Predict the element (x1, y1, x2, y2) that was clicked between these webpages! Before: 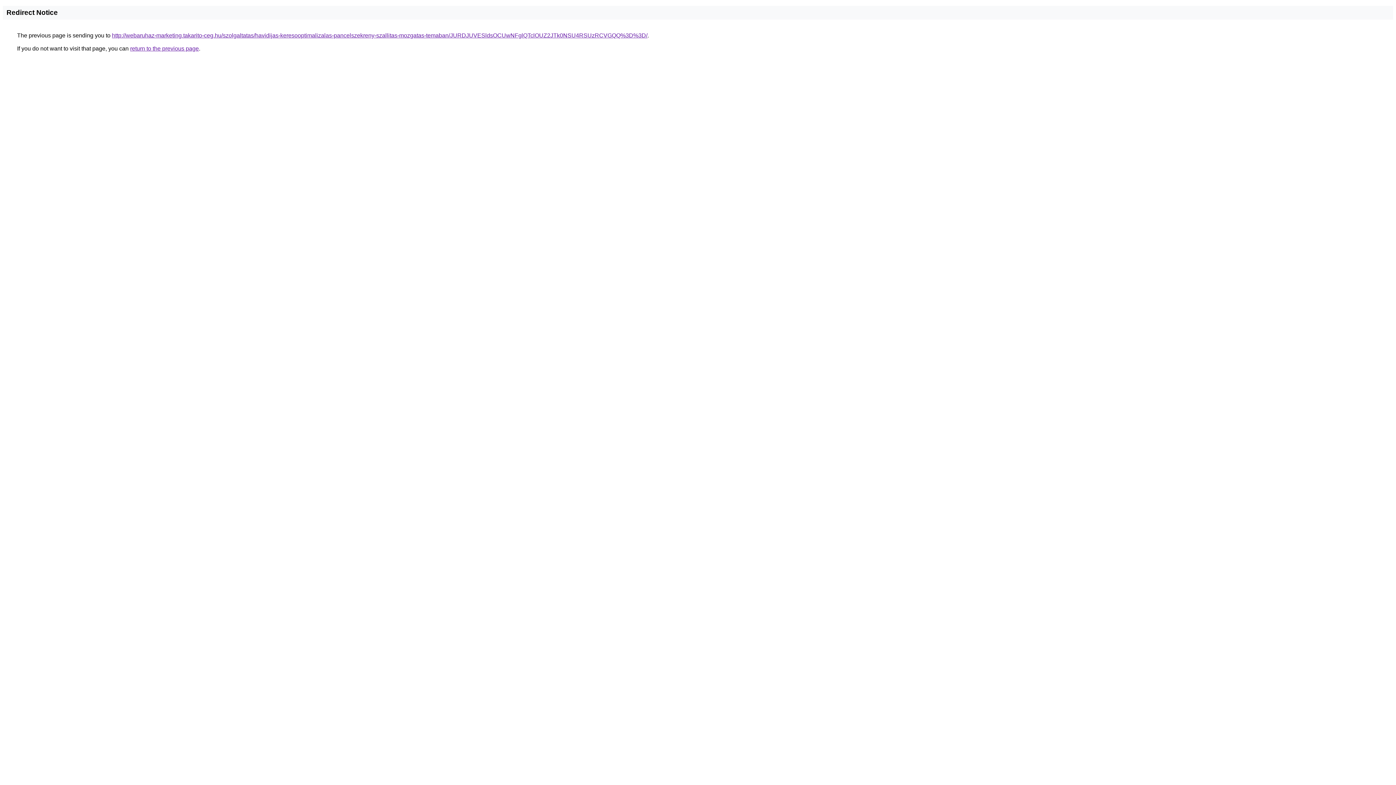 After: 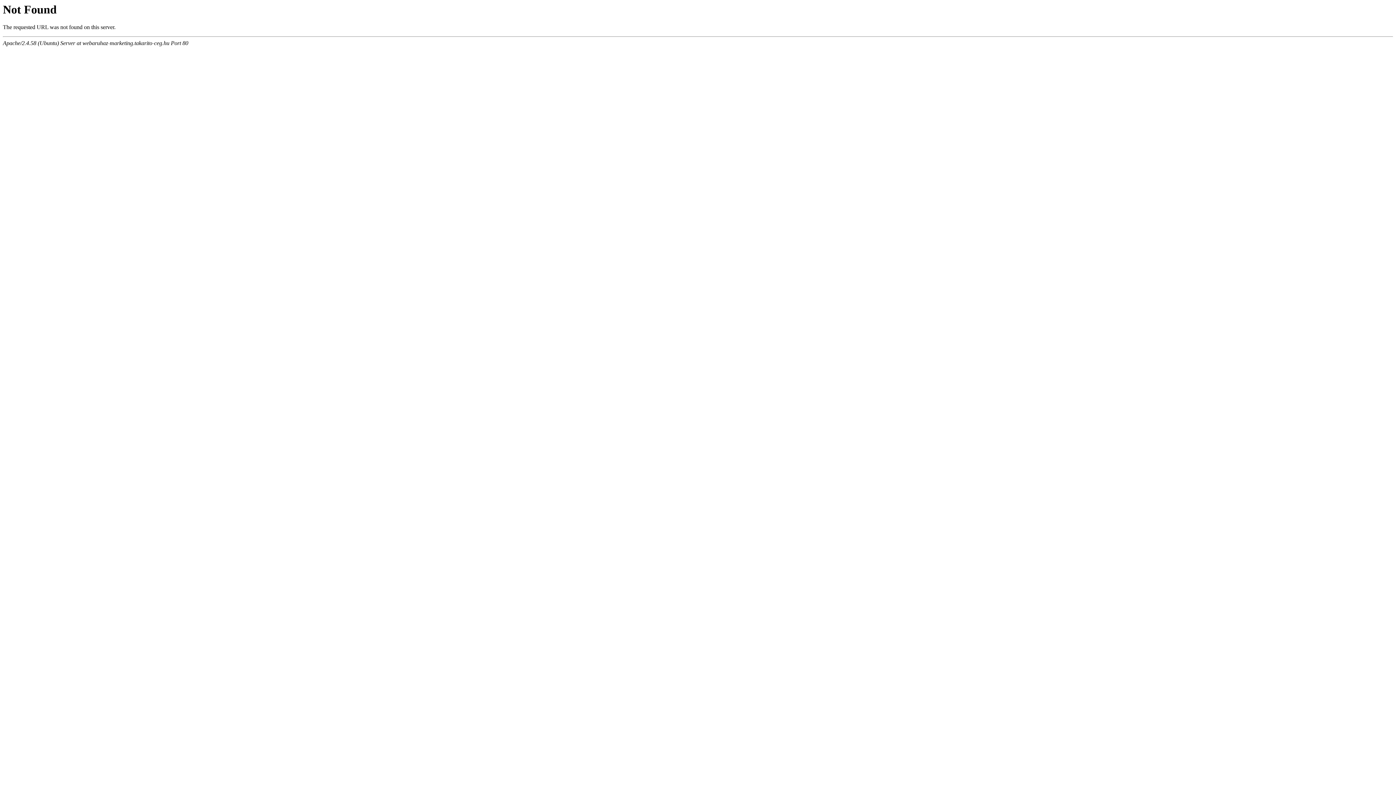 Action: label: http://webaruhaz-marketing.takarito-ceg.hu/szolgaltatas/havidijas-keresooptimalizalas-pancelszekreny-szallitas-mozgatas-temaban/JURDJUVESldsOCUwNFglQTclOUZ2JTk0NSU4RSUzRCVGQQ%3D%3D/ bbox: (112, 32, 647, 38)